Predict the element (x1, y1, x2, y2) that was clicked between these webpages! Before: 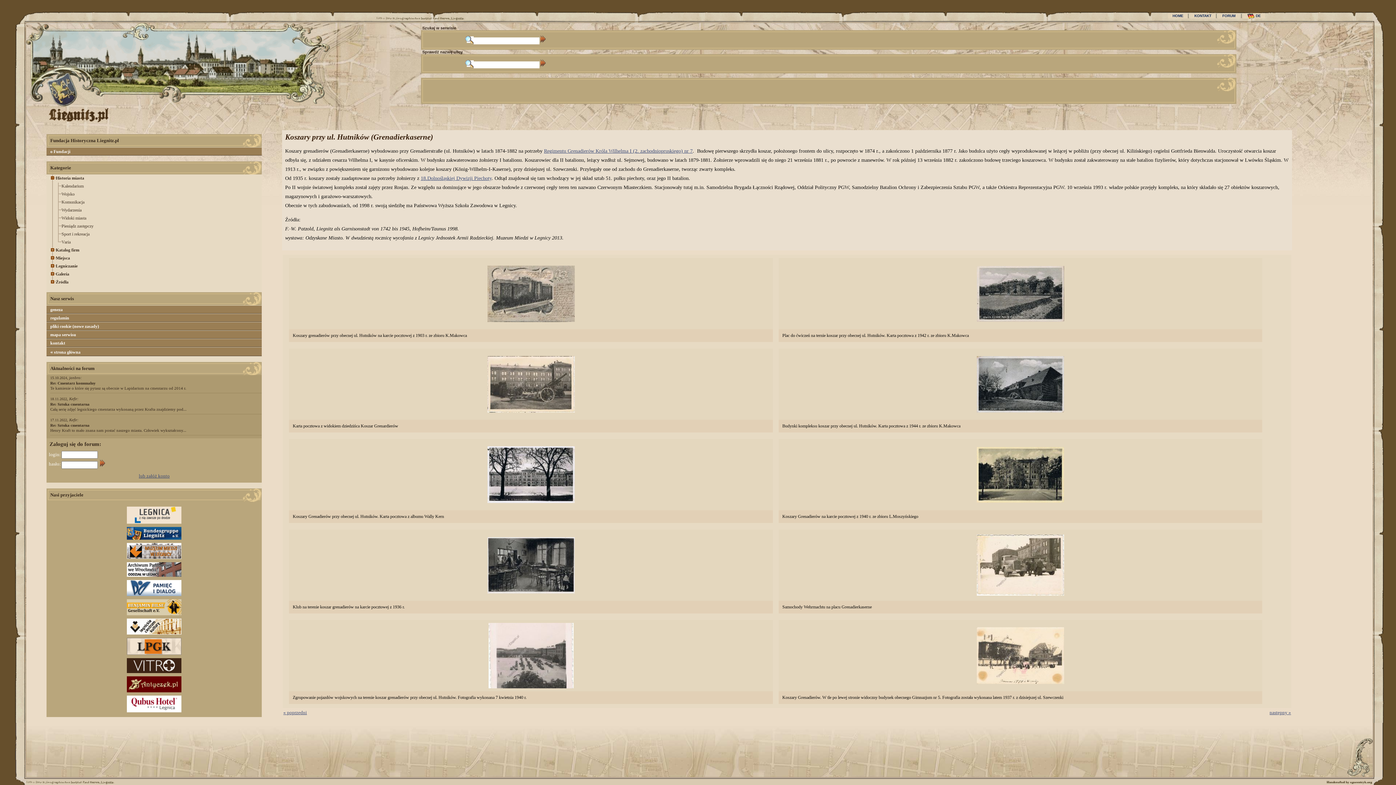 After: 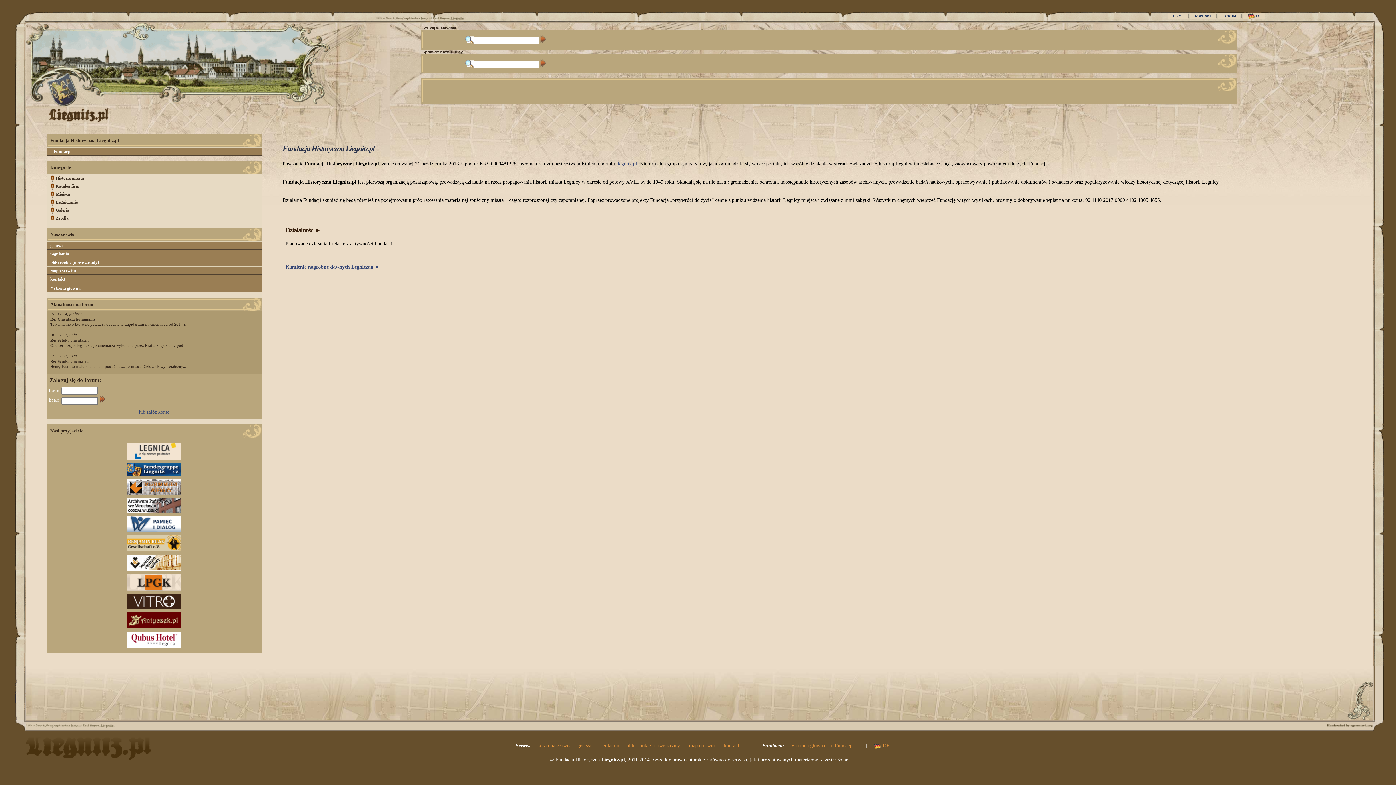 Action: bbox: (46, 147, 261, 155) label: o Fundacji